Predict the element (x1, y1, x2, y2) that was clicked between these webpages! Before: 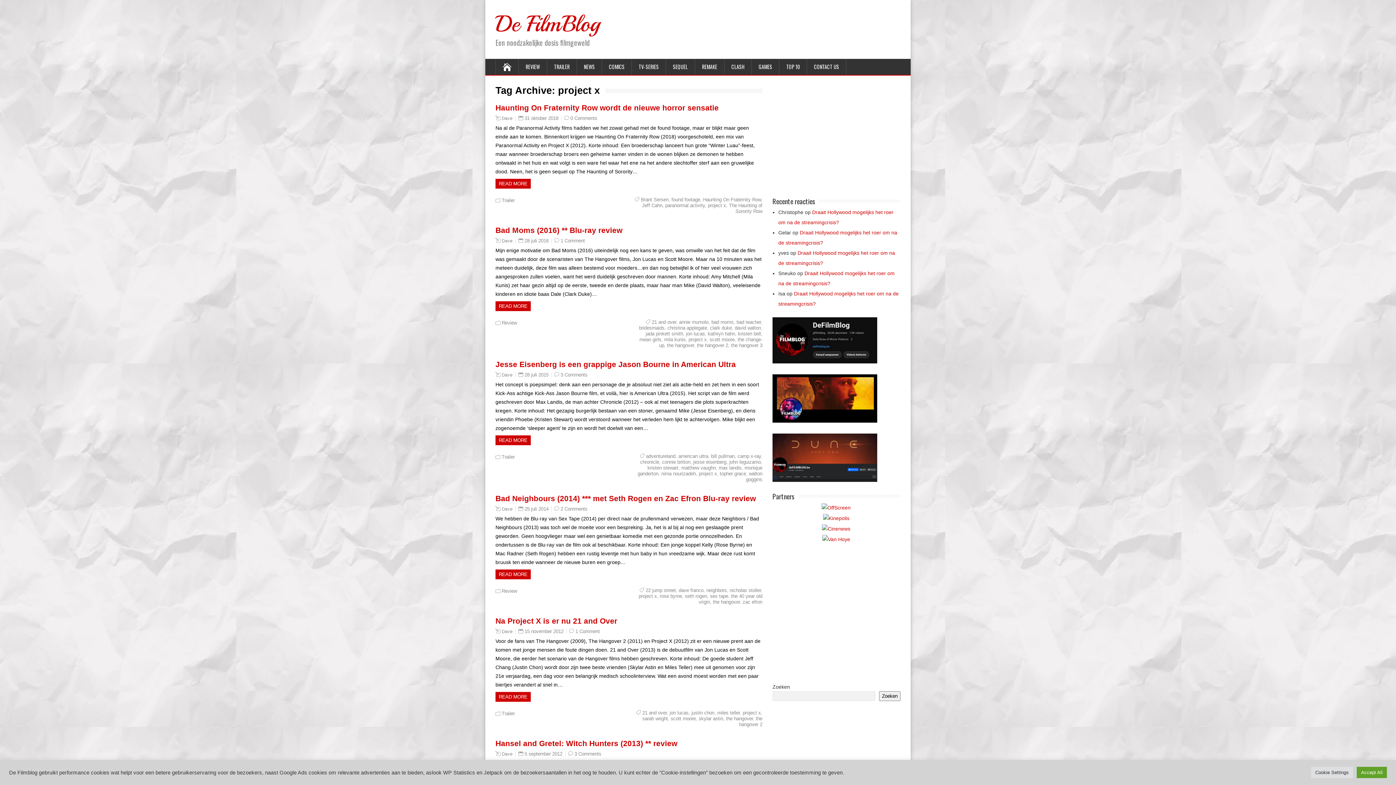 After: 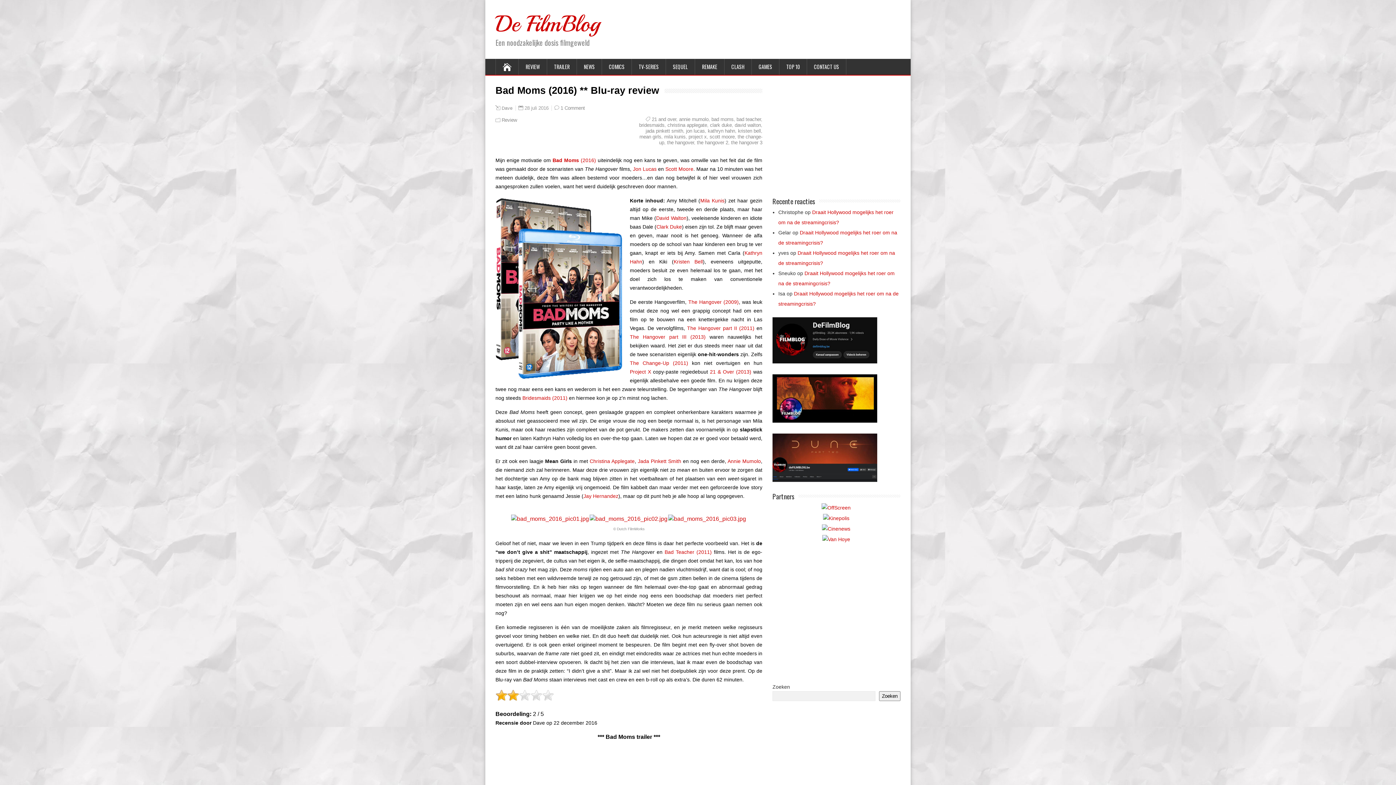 Action: label: Bad Moms (2016) ** Blu-ray review bbox: (495, 226, 622, 234)